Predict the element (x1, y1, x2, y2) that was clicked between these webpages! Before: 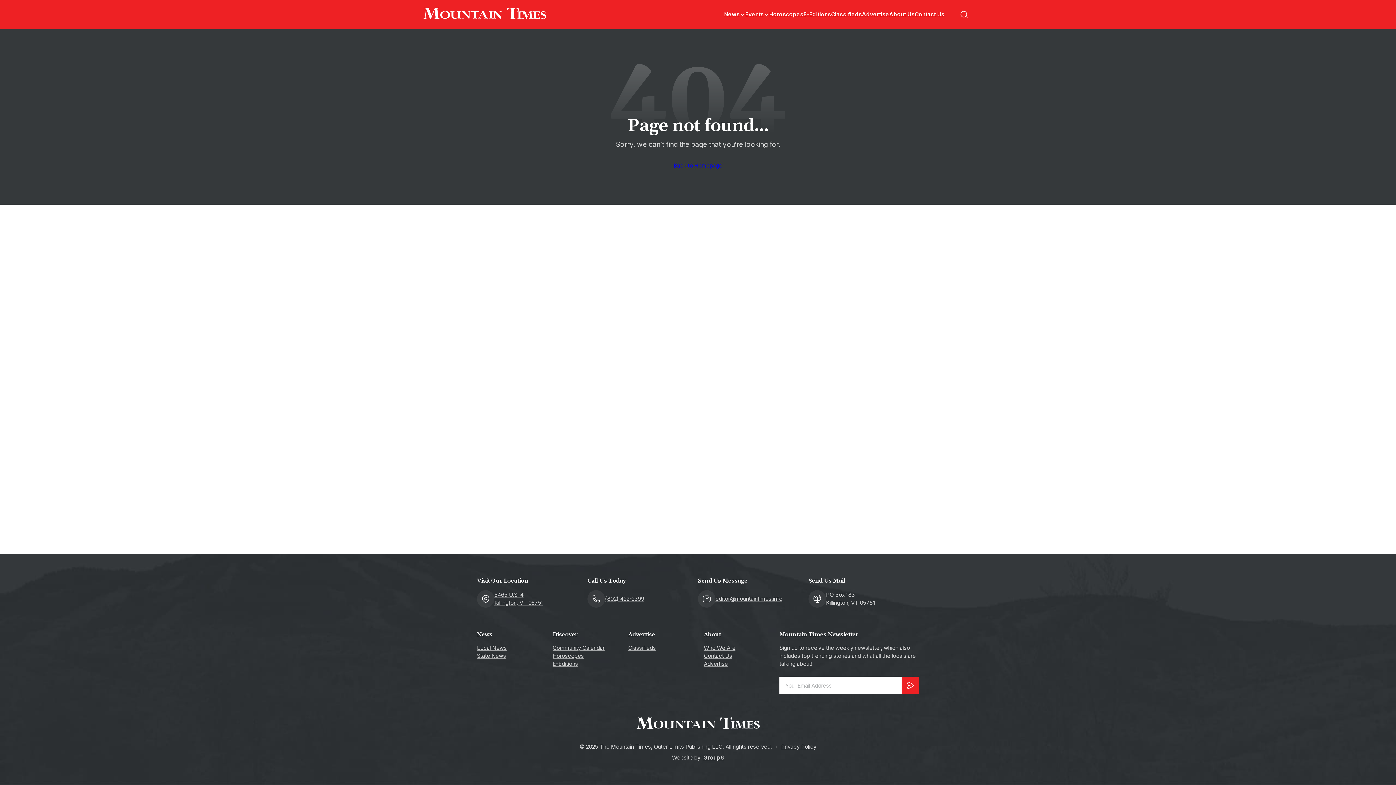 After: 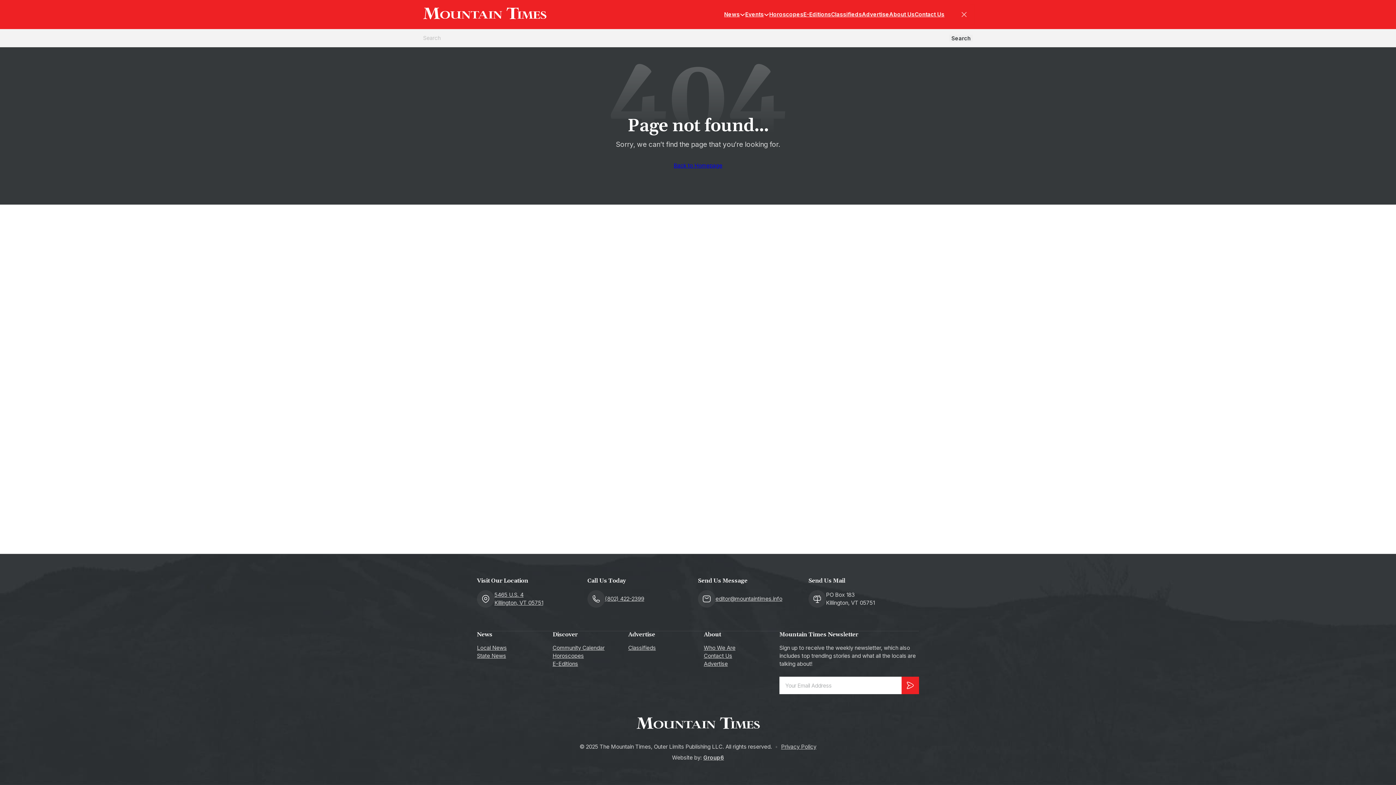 Action: label: Open search bbox: (955, 5, 973, 23)